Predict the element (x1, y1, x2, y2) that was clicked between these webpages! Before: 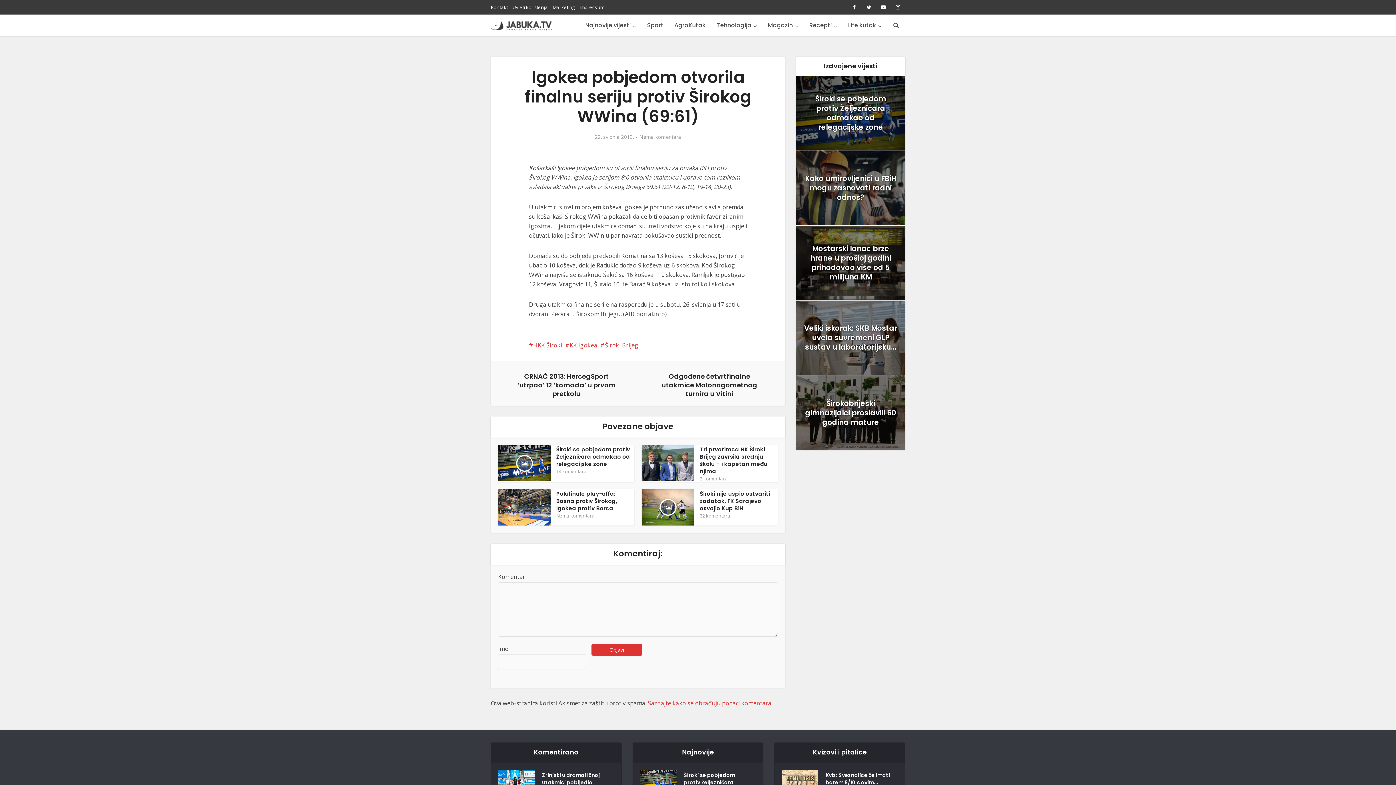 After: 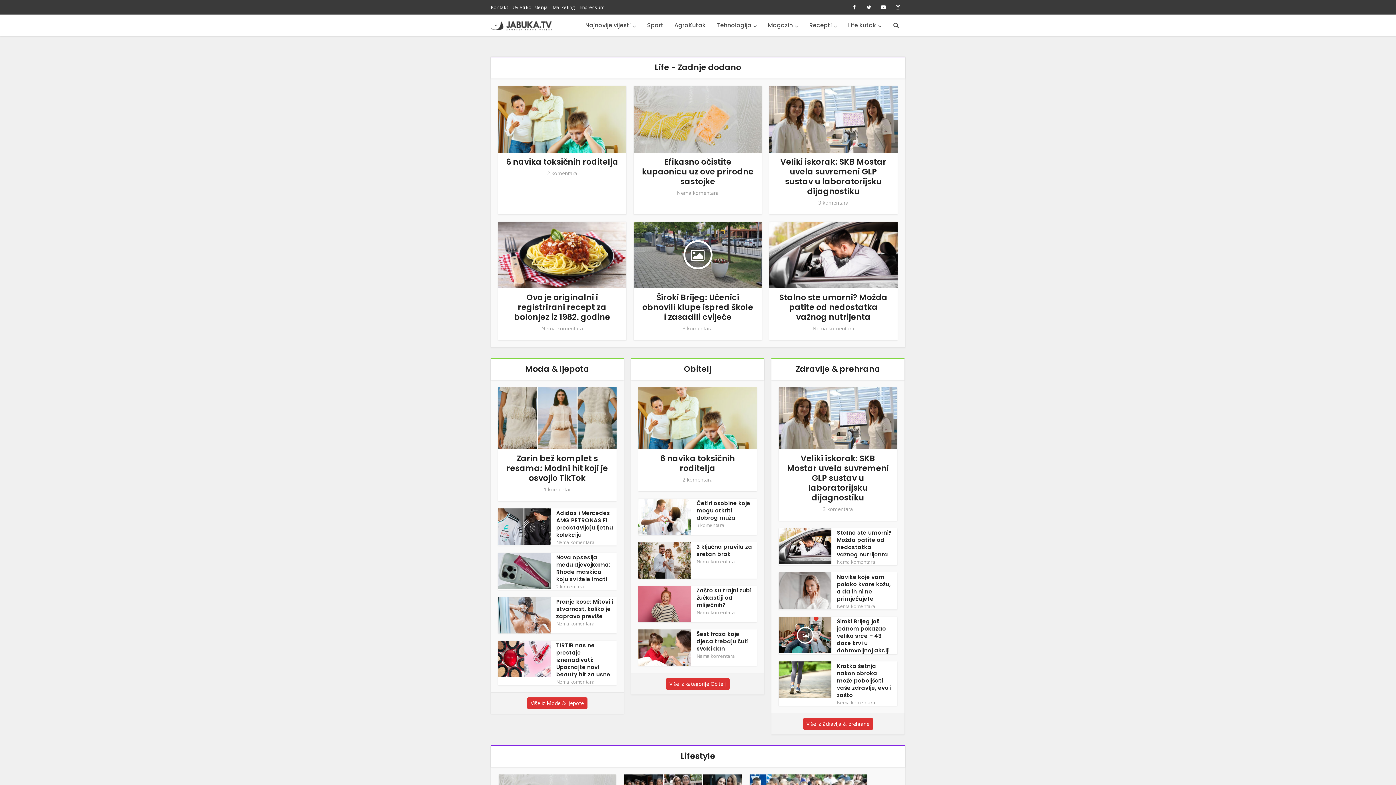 Action: bbox: (842, 14, 887, 36) label: Life kutak